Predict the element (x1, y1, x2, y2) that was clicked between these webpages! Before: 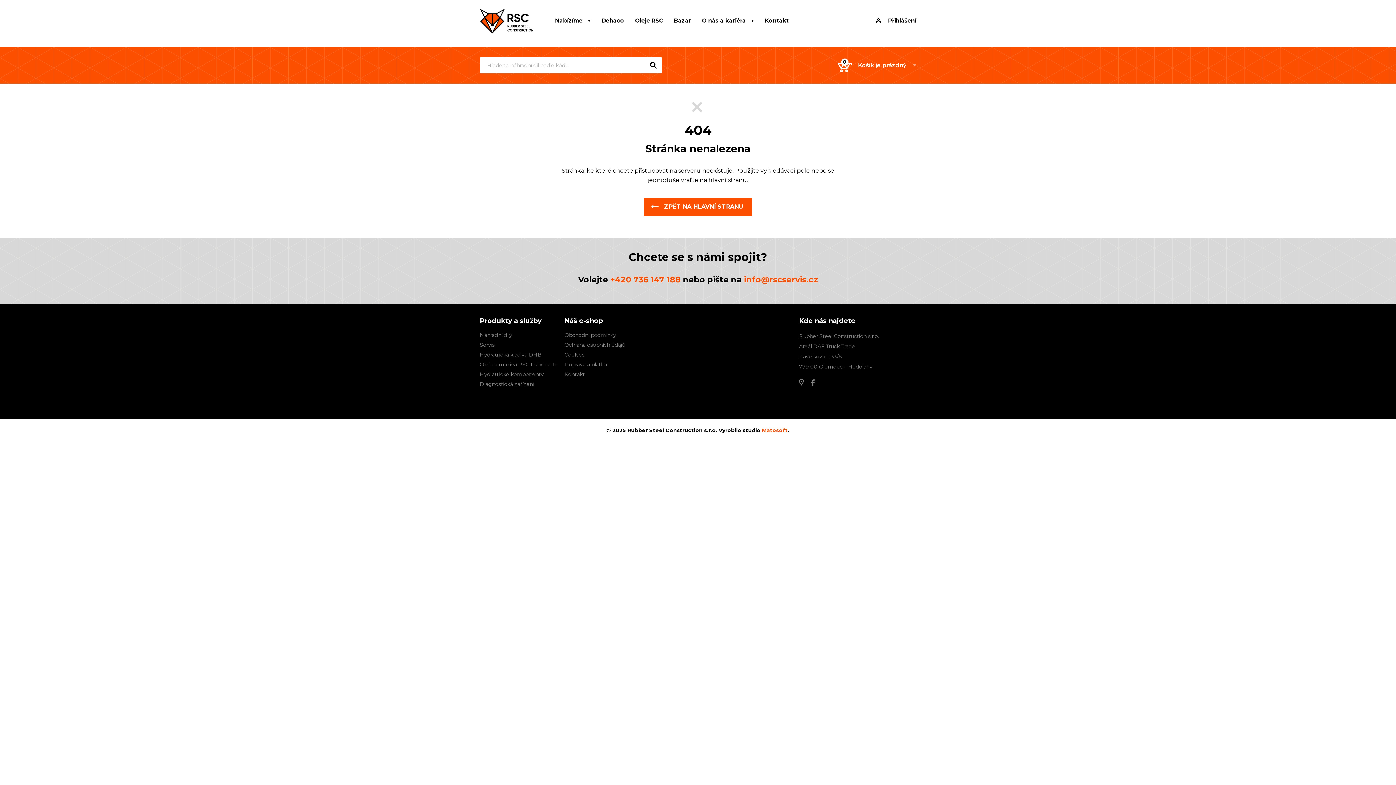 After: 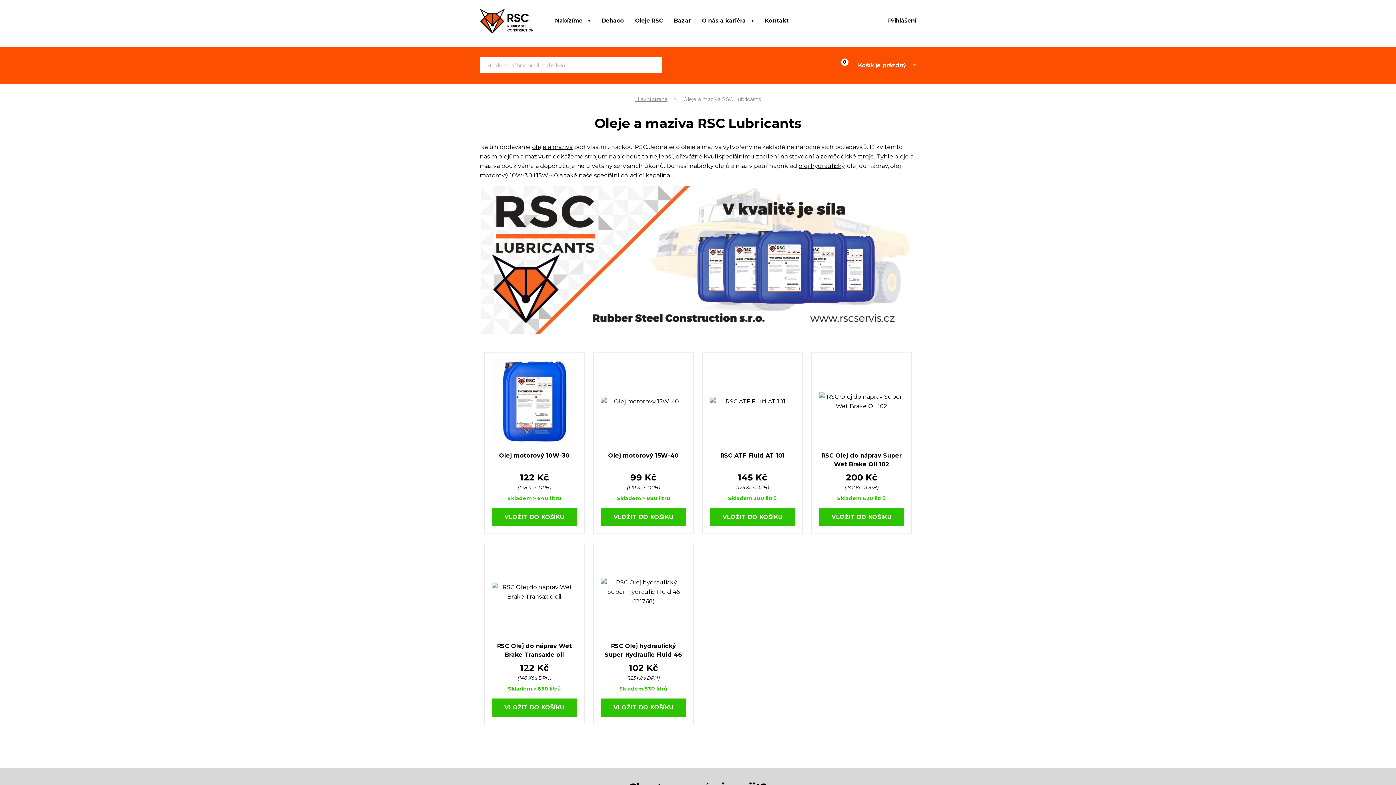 Action: label: Oleje RSC bbox: (635, 16, 663, 23)